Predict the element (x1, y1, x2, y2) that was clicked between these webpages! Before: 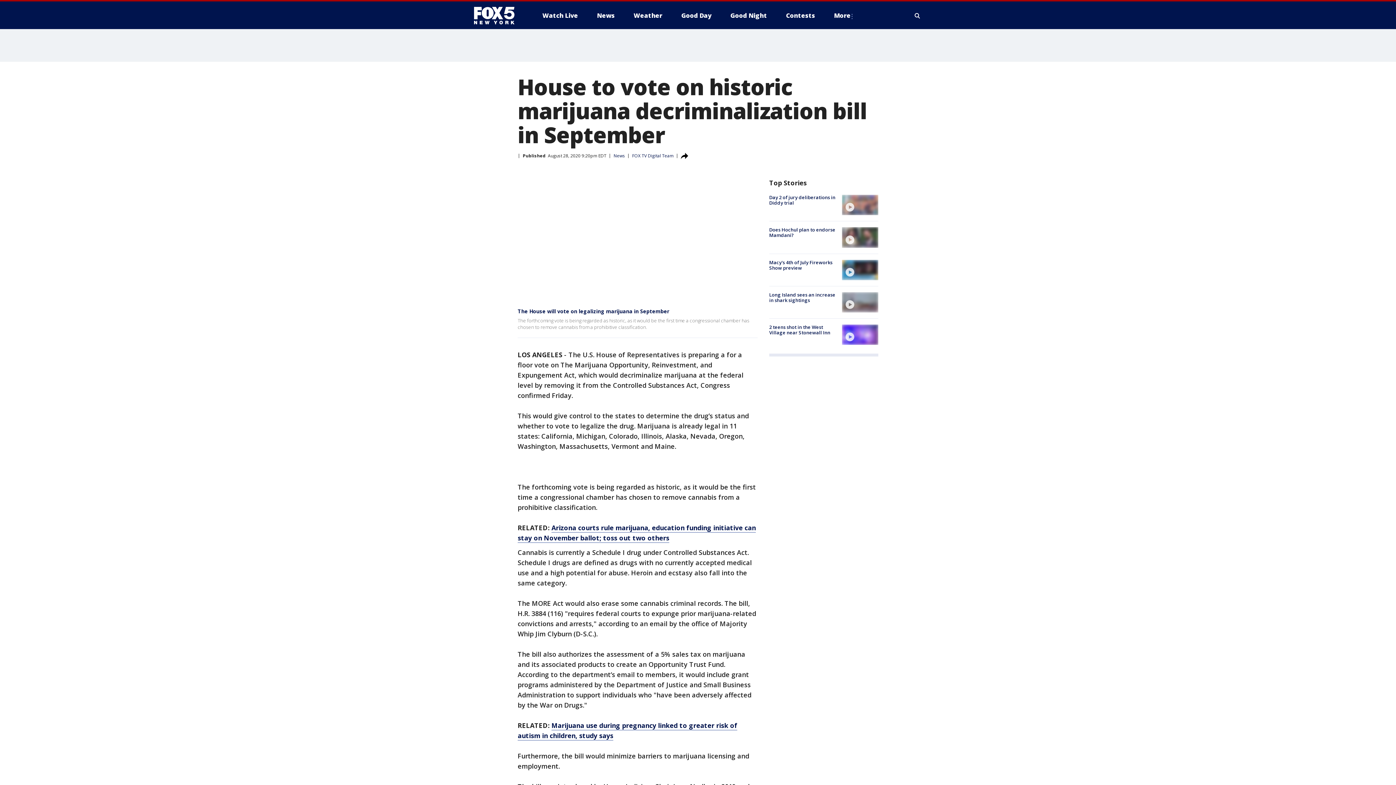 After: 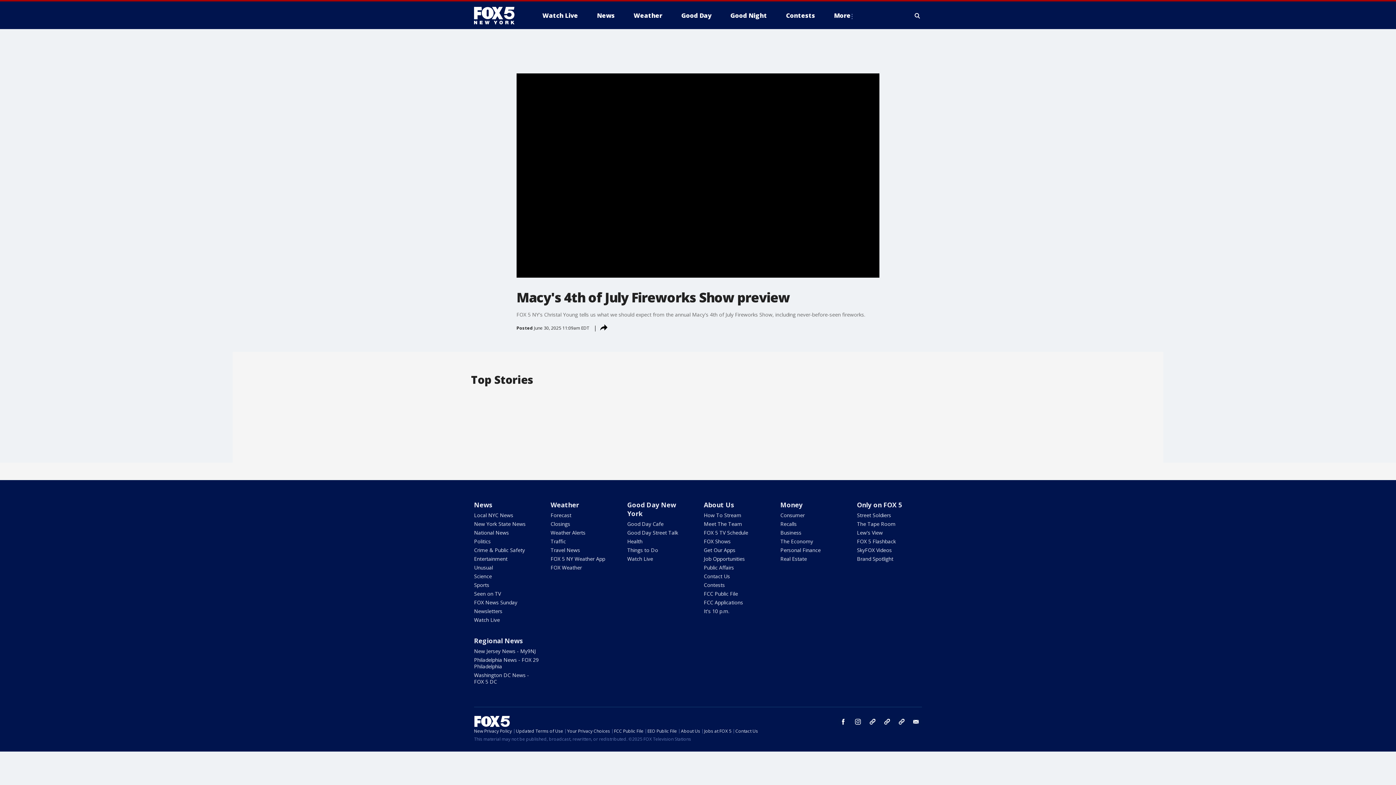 Action: bbox: (769, 259, 832, 271) label: Macy's 4th of July Fireworks Show preview